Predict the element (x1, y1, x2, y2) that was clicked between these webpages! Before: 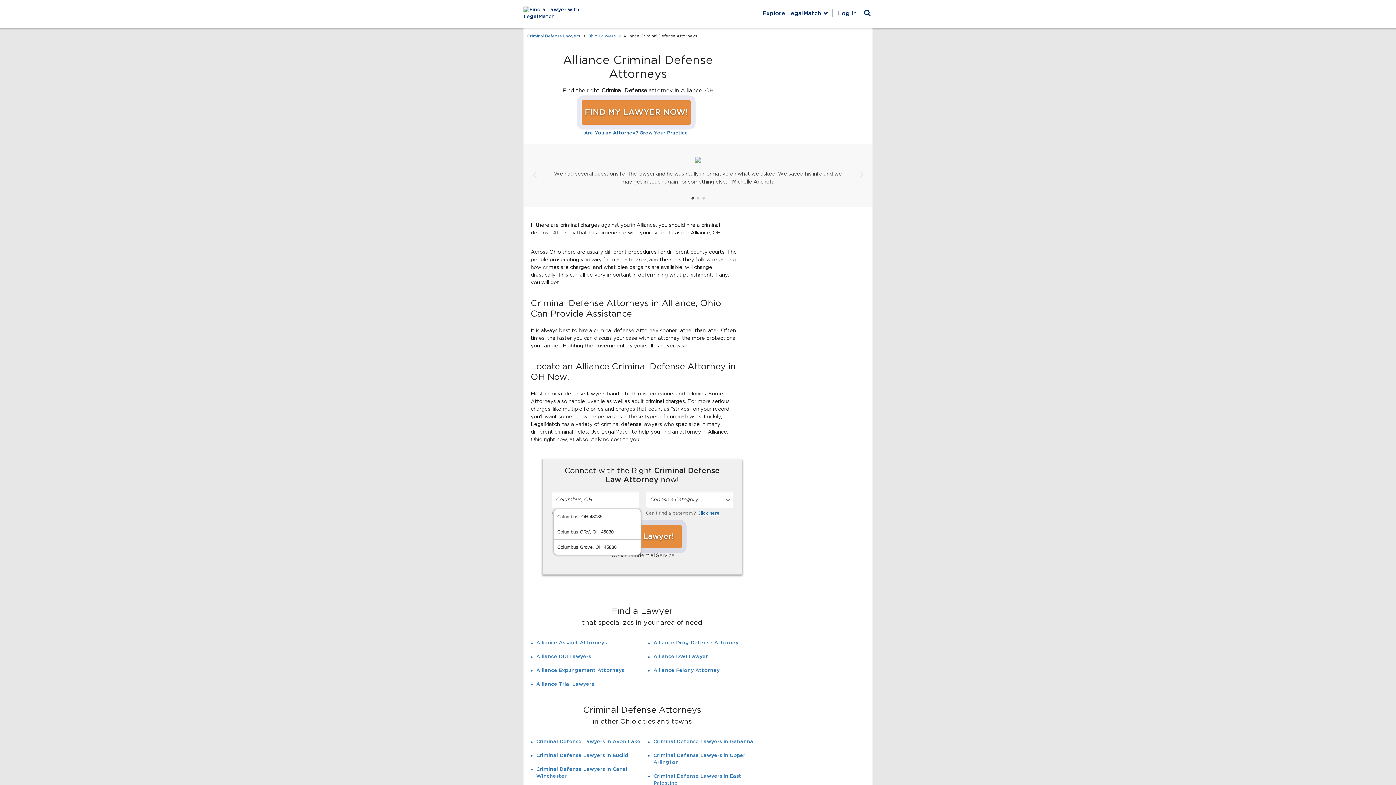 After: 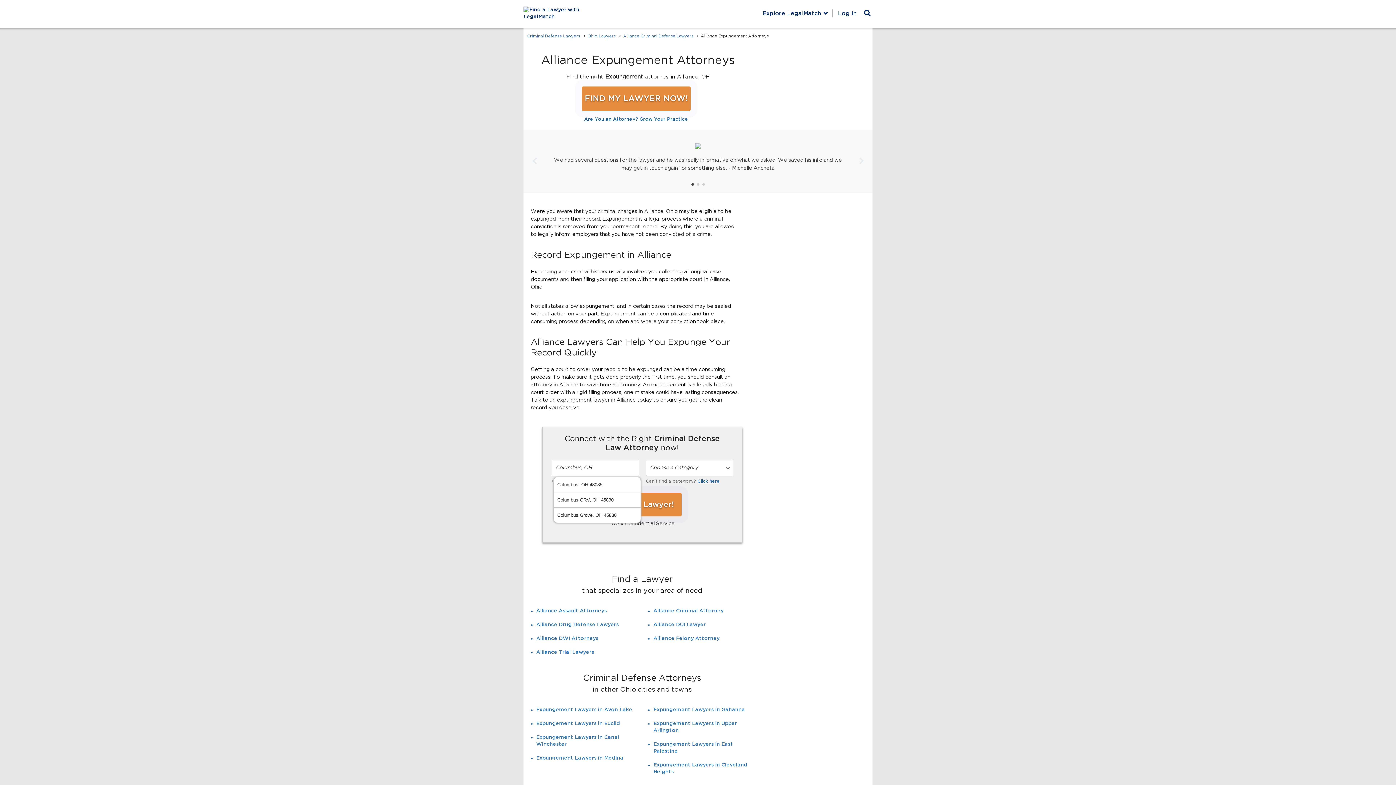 Action: label: Alliance Expungement Attorneys bbox: (536, 668, 624, 673)